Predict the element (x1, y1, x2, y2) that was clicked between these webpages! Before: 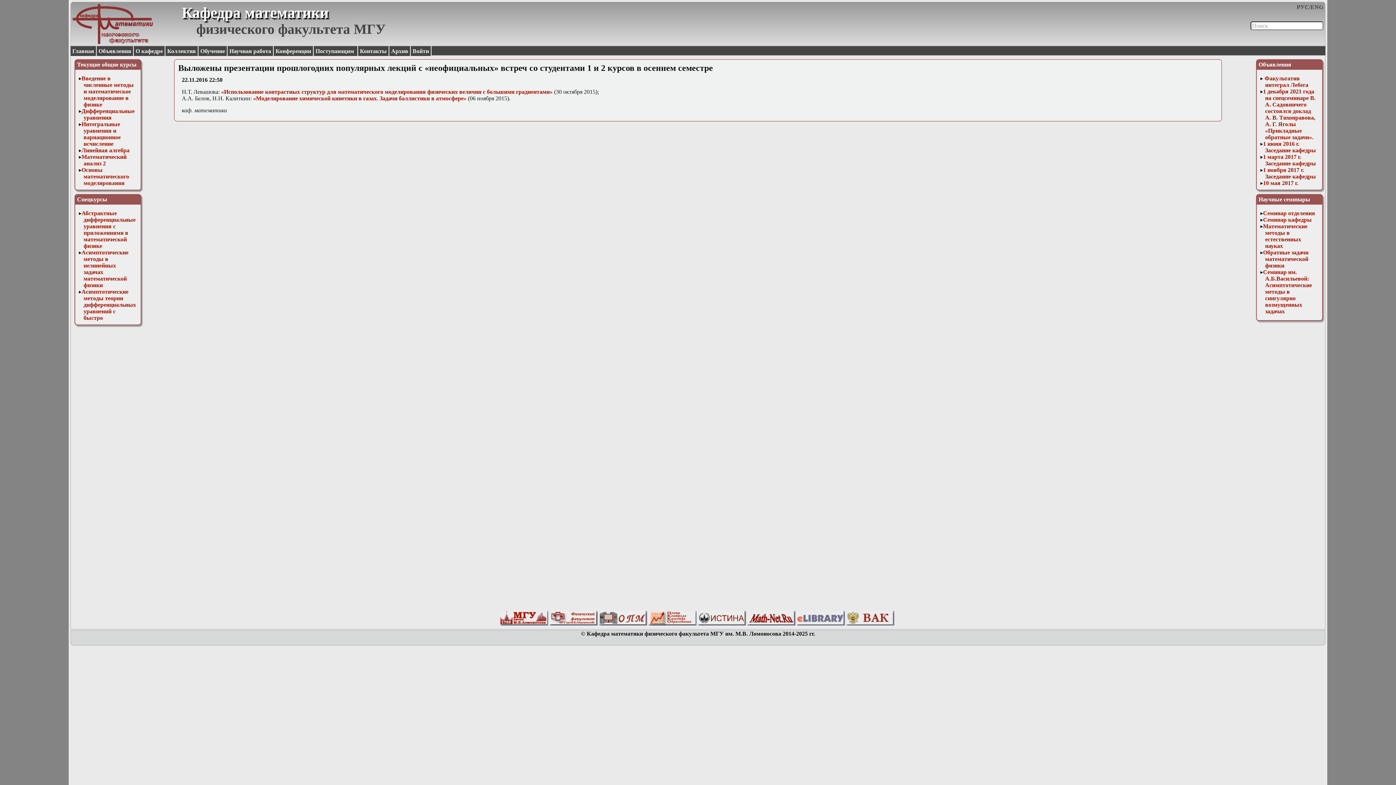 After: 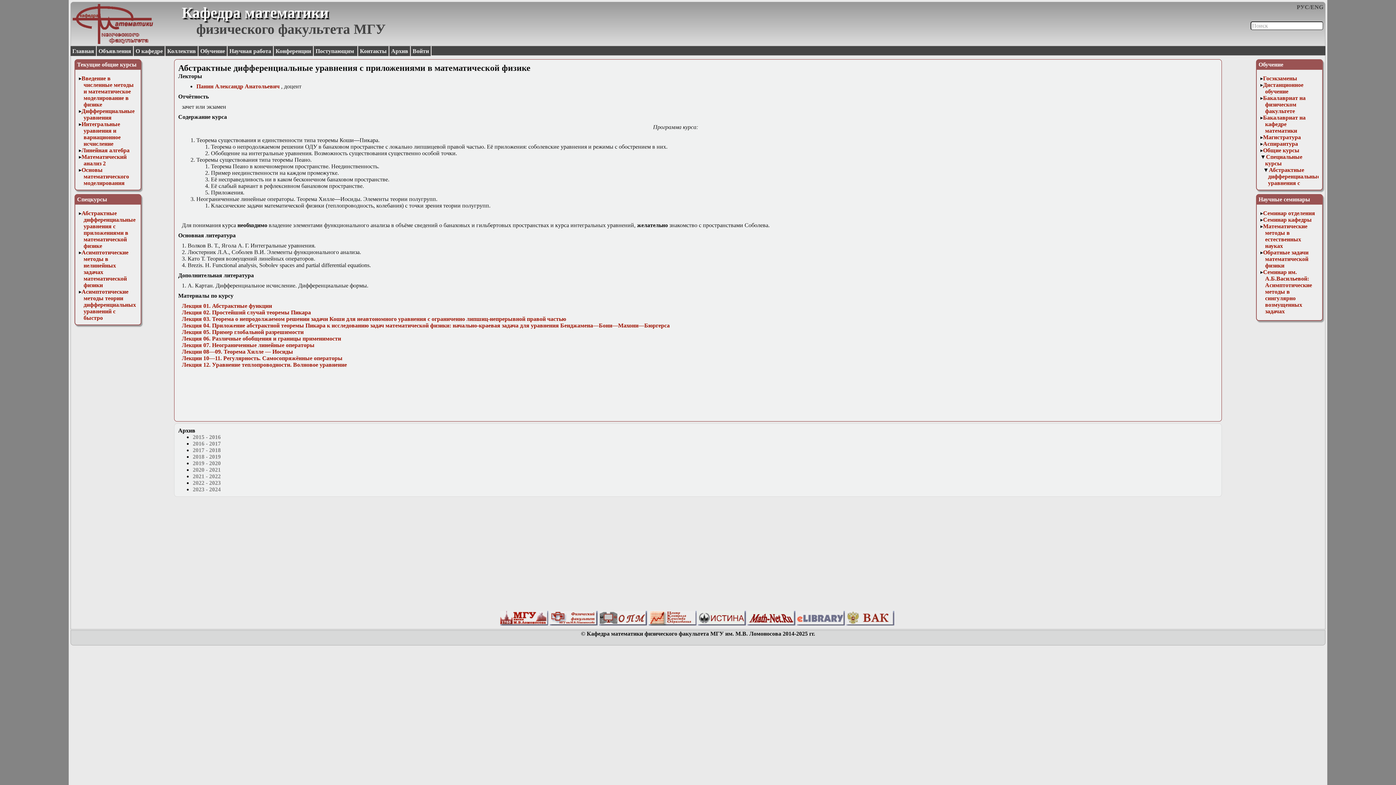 Action: bbox: (81, 210, 135, 249) label: Абстрактные дифференциальные уравнения с приложениями в математической физике